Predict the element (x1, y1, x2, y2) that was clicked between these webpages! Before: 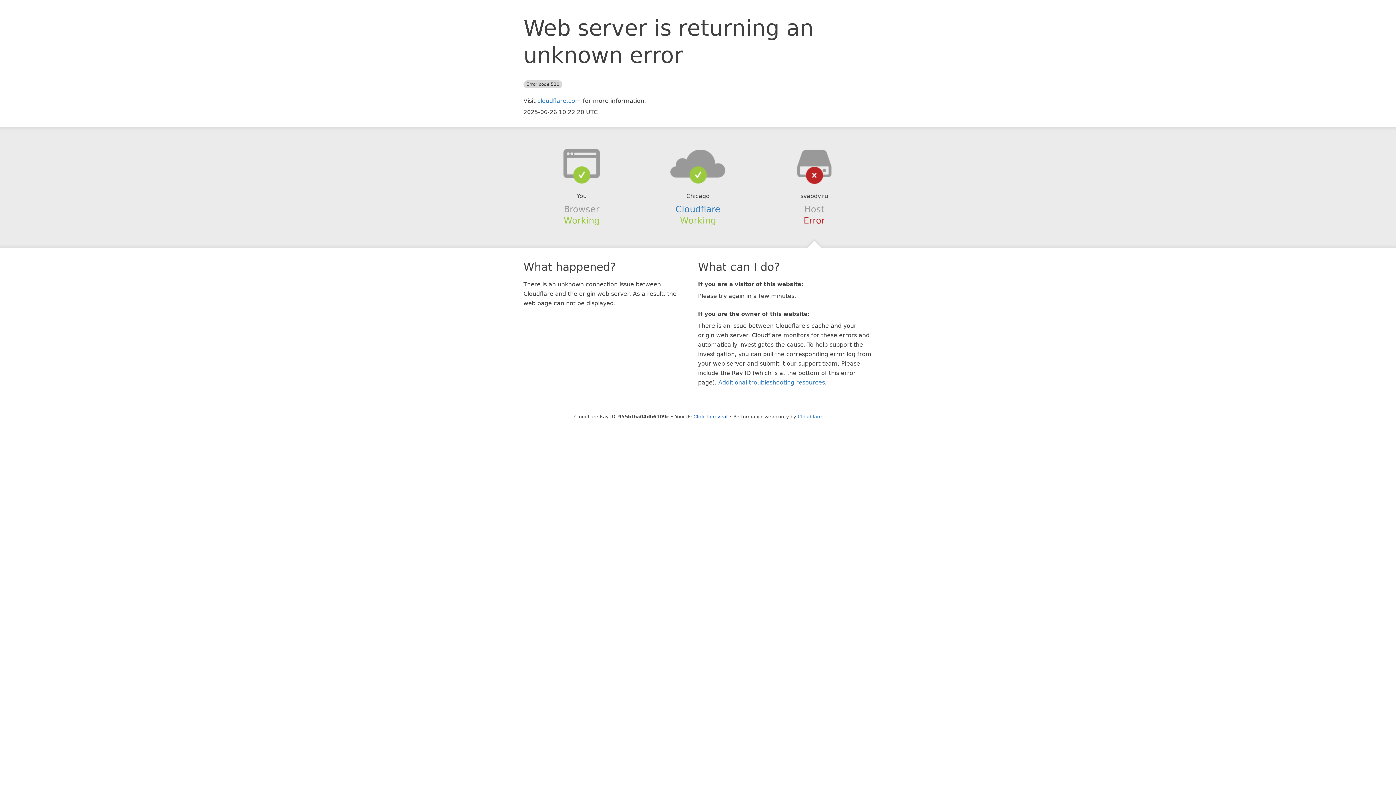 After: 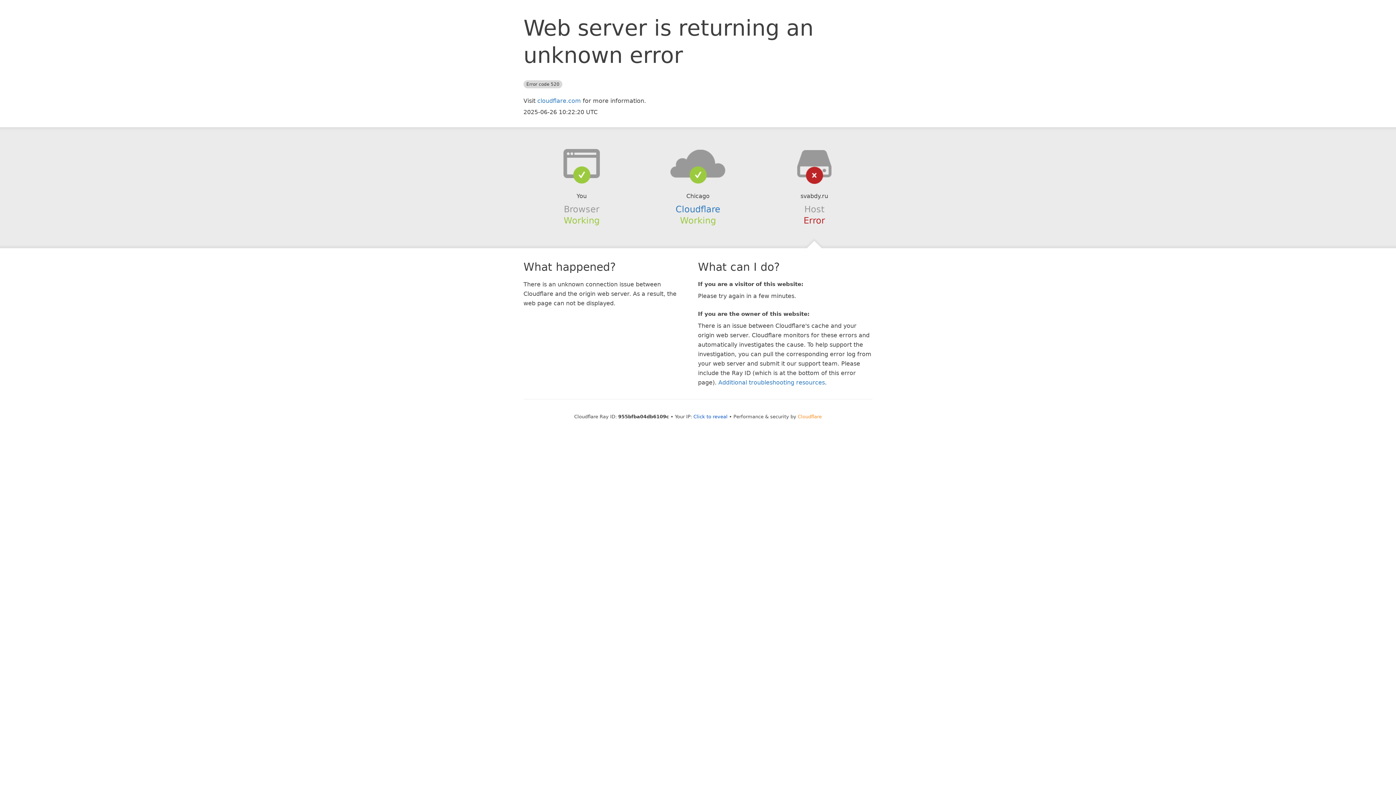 Action: label: Cloudflare bbox: (798, 414, 822, 419)